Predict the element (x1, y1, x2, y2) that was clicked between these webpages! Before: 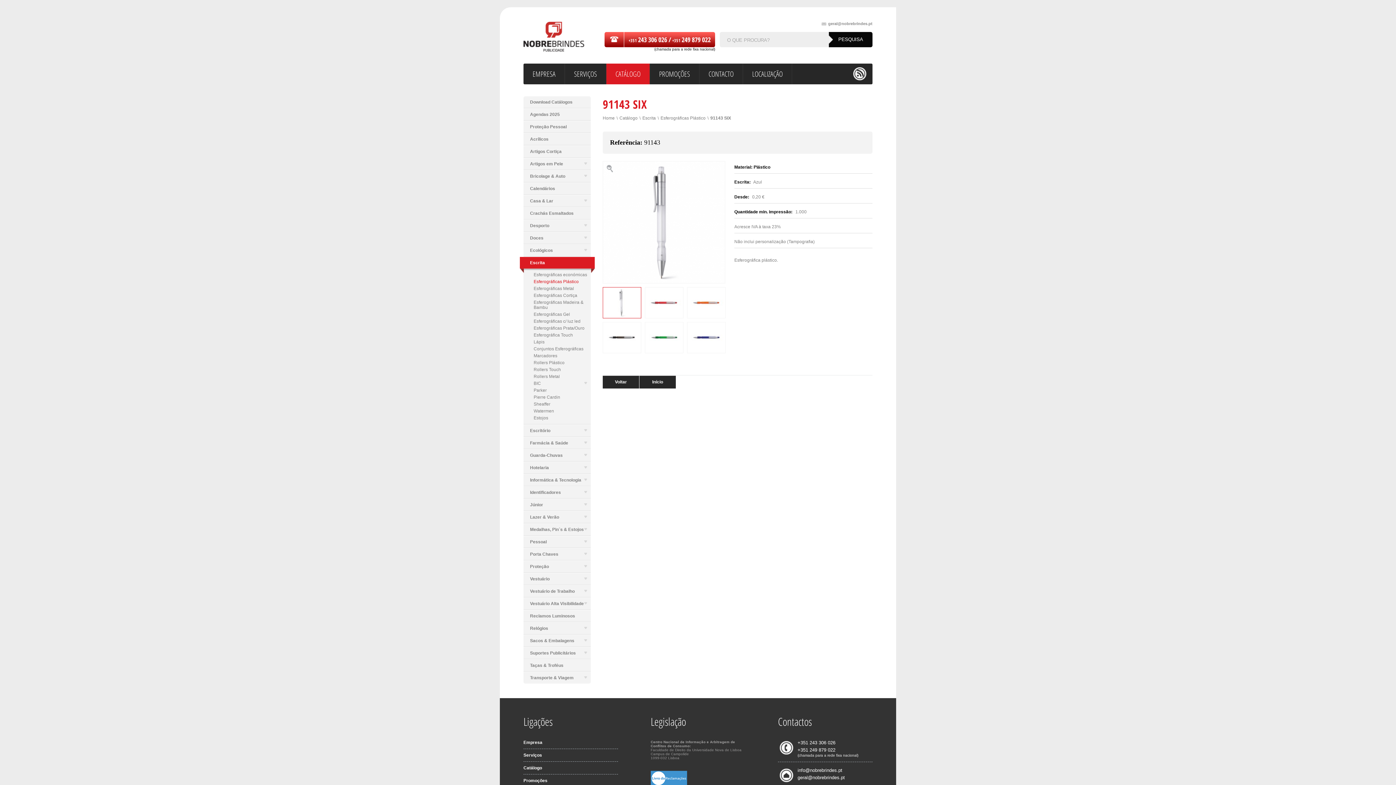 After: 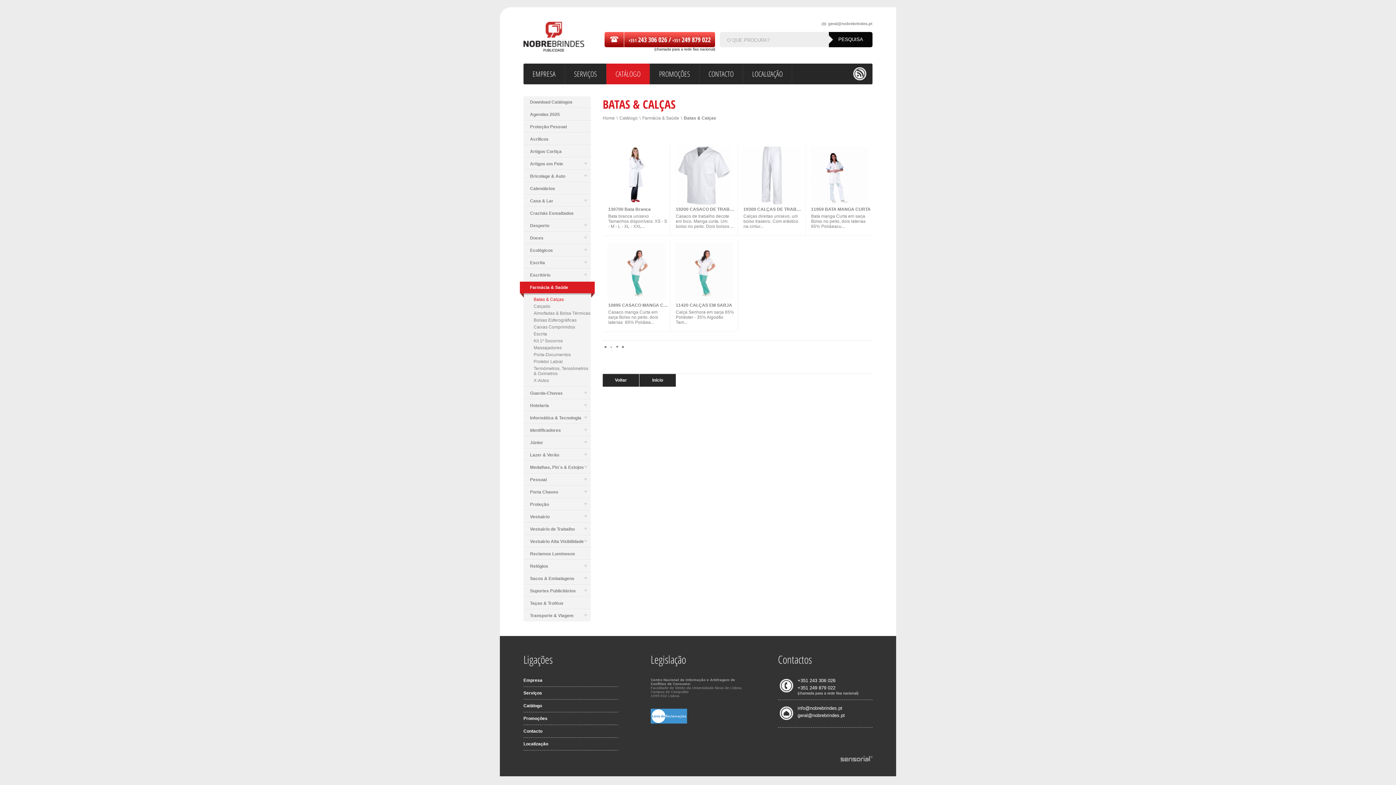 Action: bbox: (523, 437, 590, 449) label: Farmácia & Saúde